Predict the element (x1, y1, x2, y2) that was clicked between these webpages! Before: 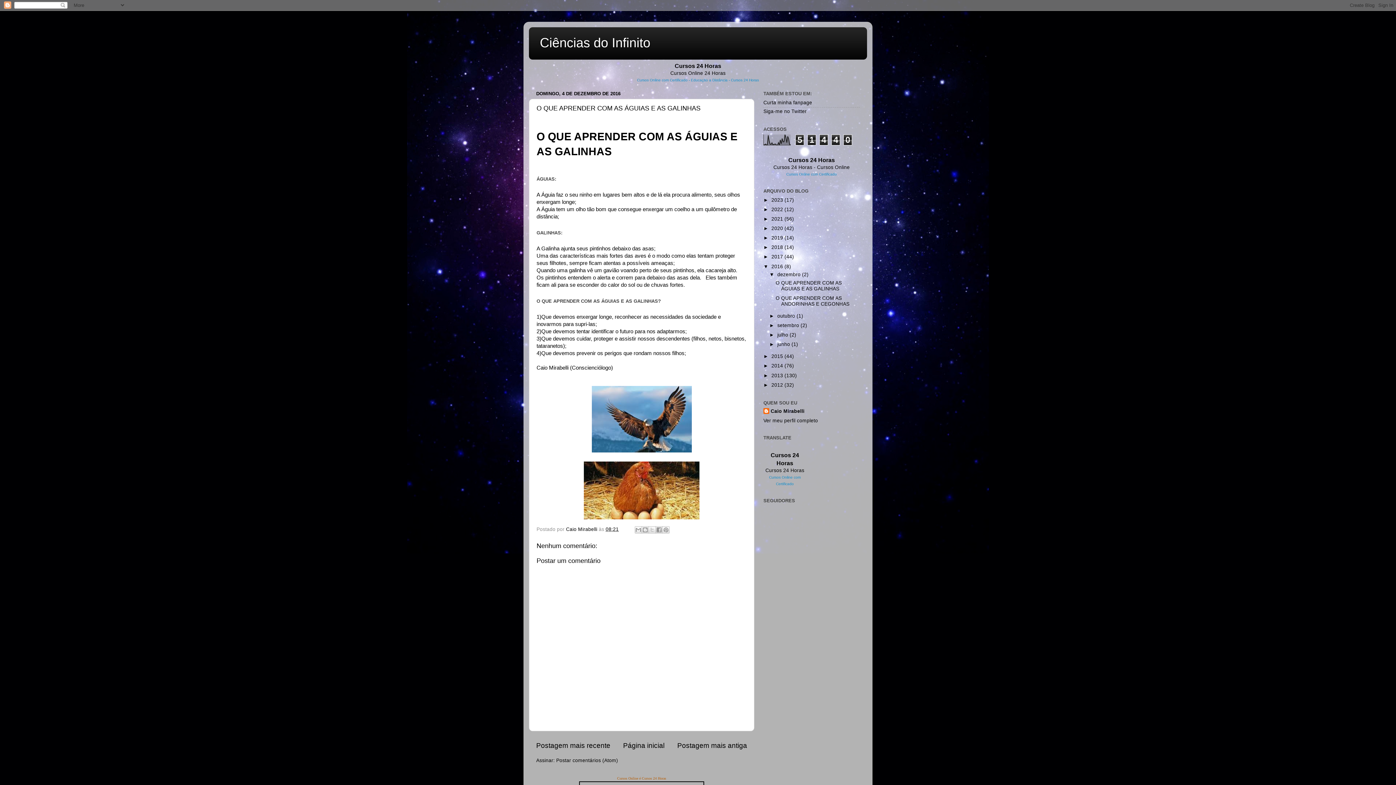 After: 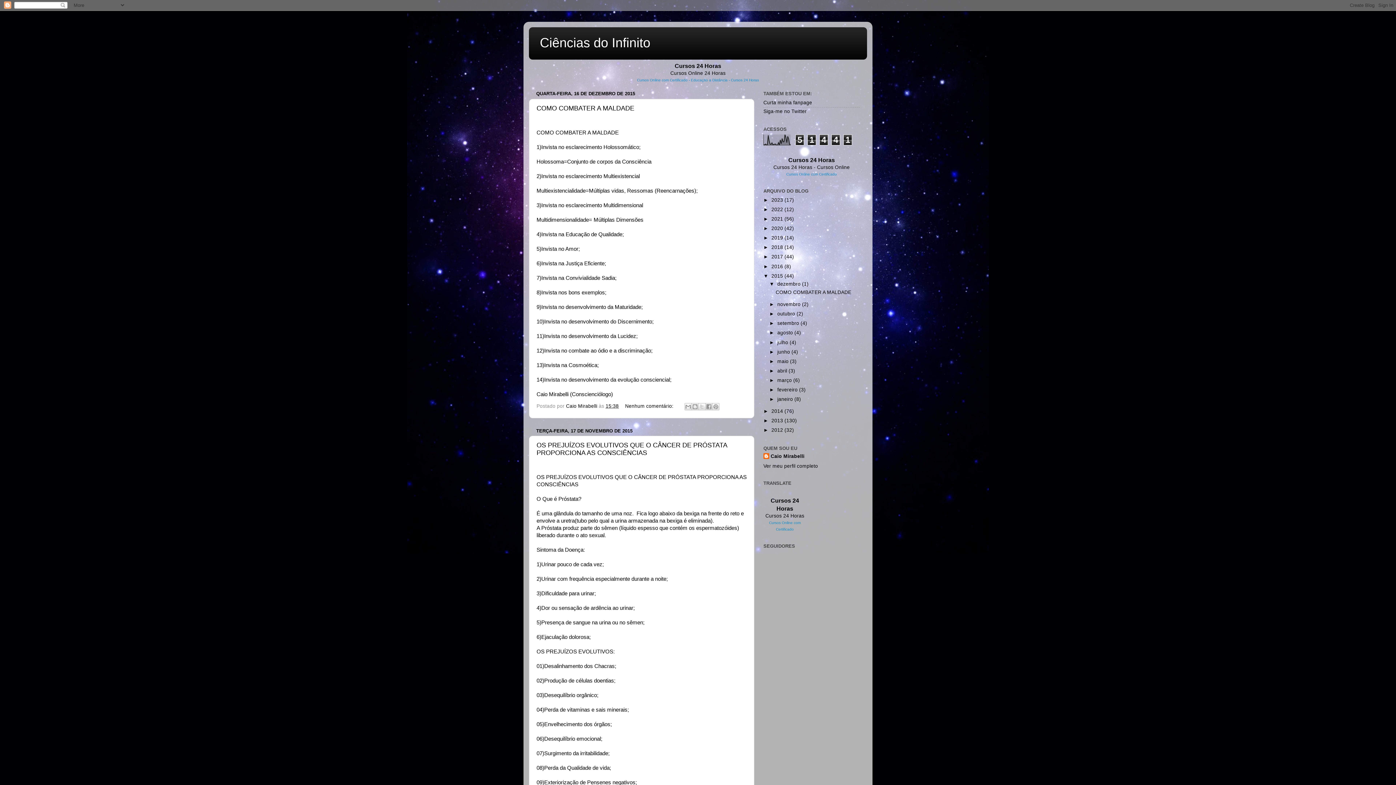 Action: bbox: (771, 353, 784, 359) label: 2015 